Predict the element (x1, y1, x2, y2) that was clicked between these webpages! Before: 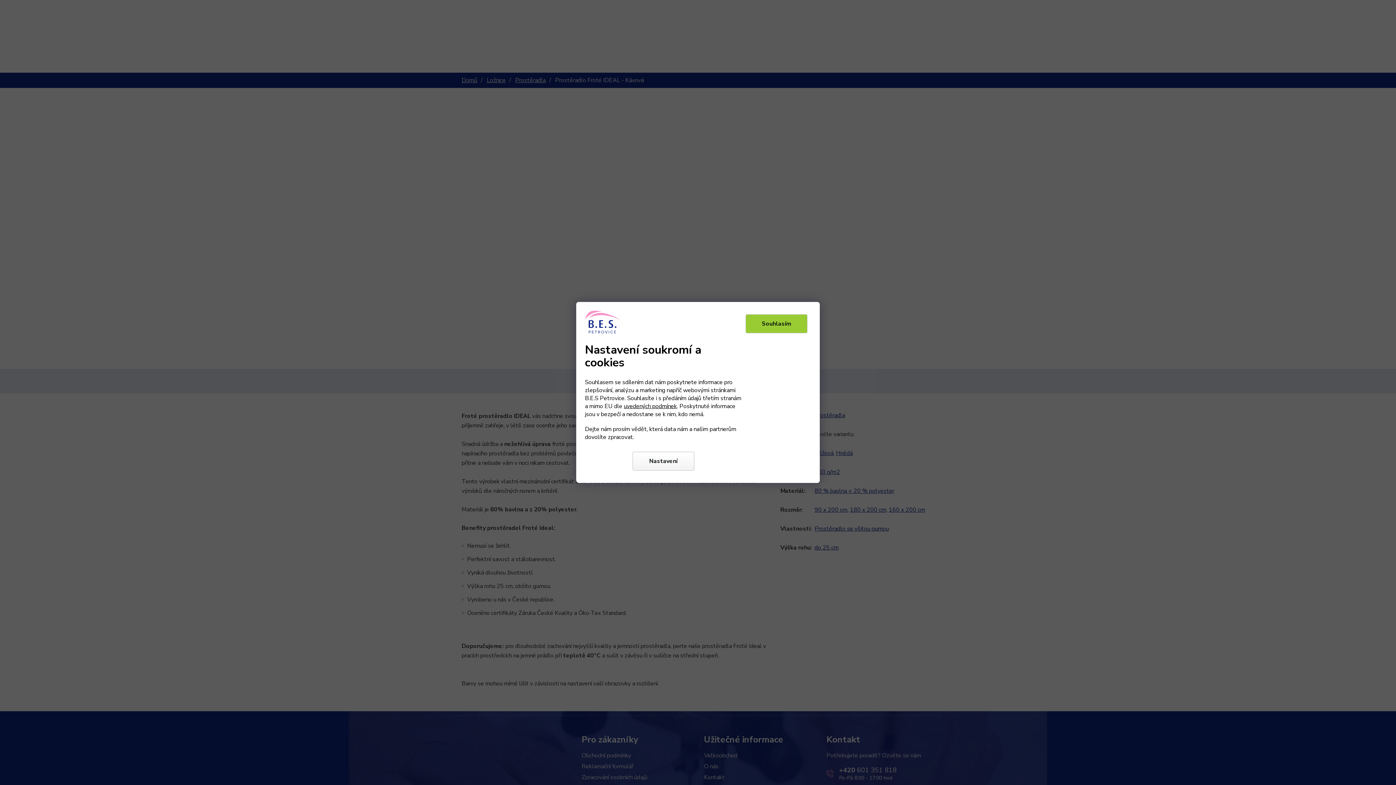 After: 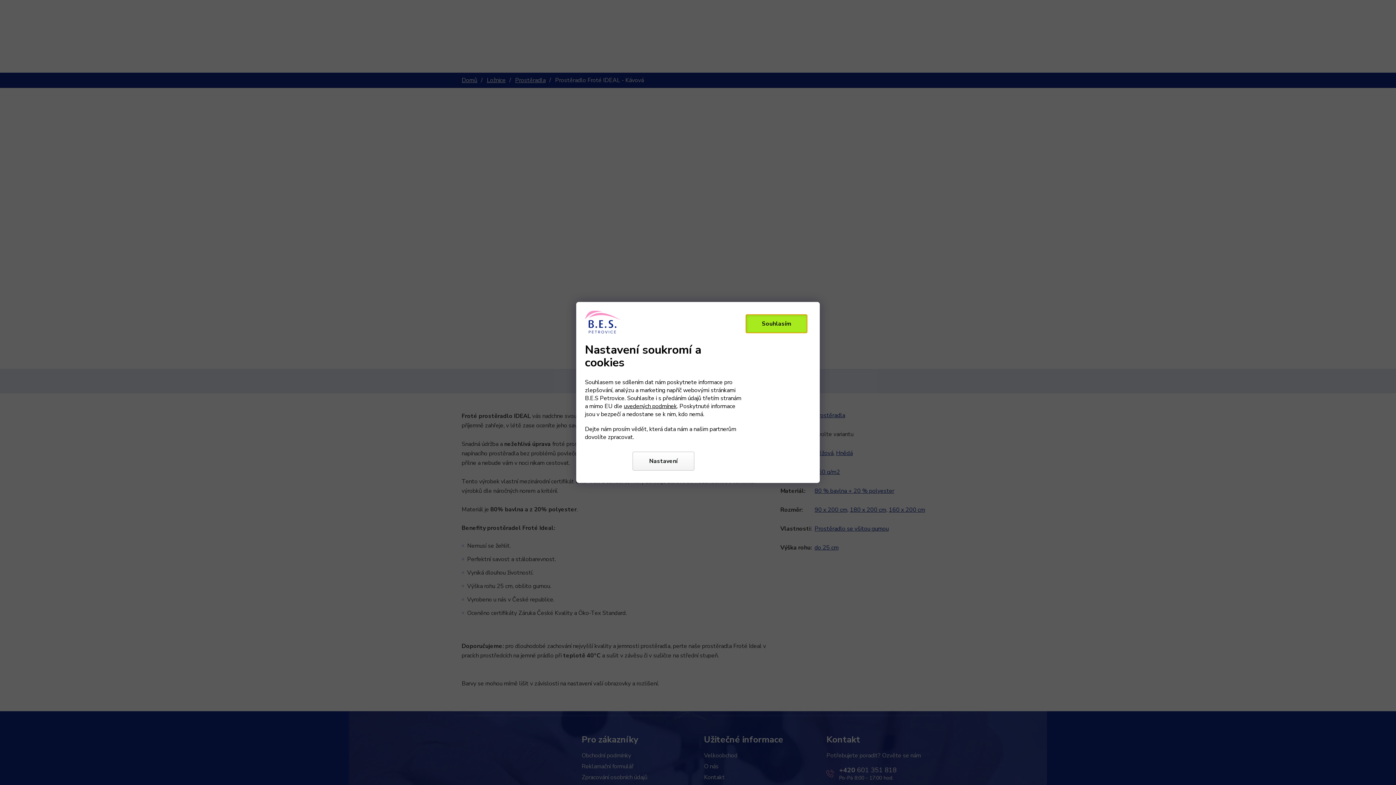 Action: label: Souhlasím bbox: (745, 314, 807, 333)